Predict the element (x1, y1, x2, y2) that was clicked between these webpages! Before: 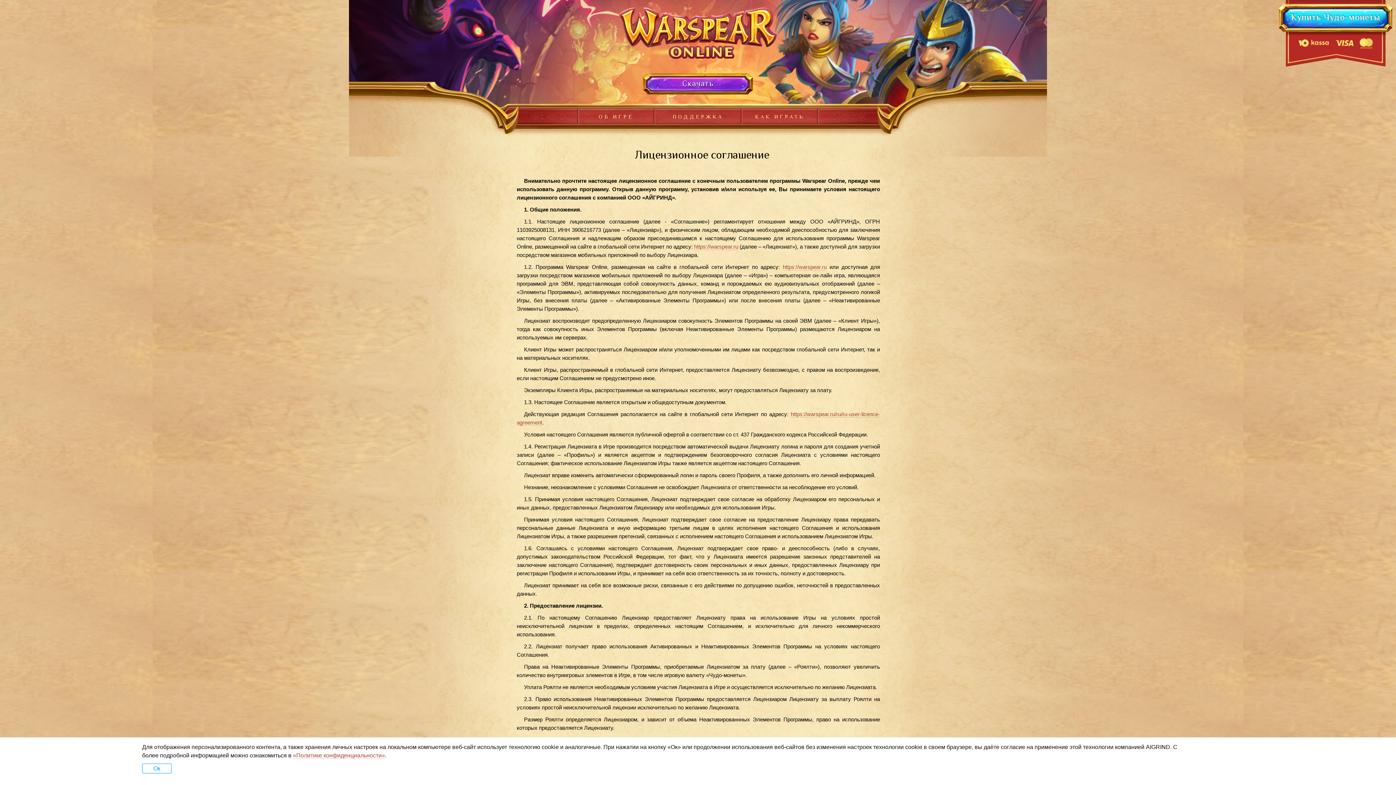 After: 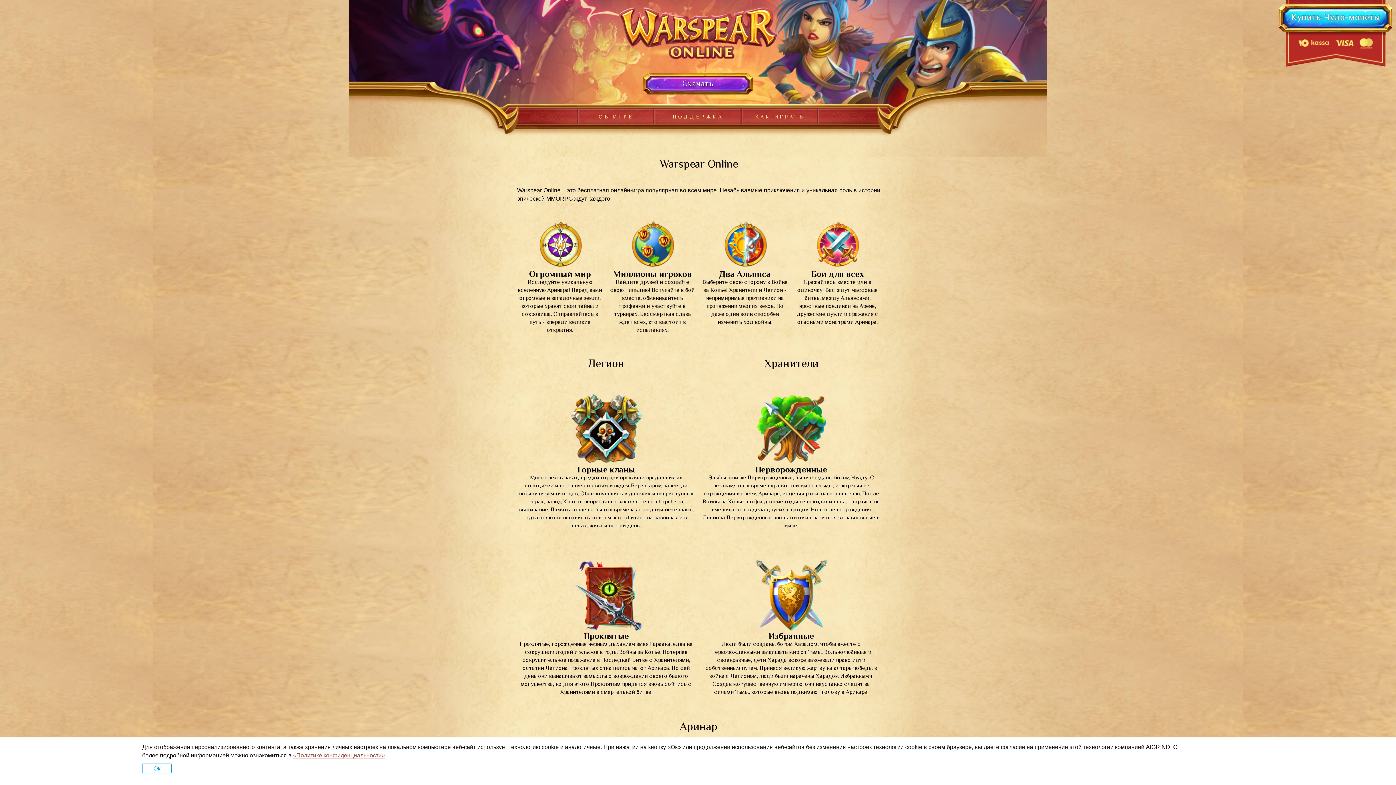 Action: bbox: (578, 113, 654, 120) label: ОБ ИГРЕ